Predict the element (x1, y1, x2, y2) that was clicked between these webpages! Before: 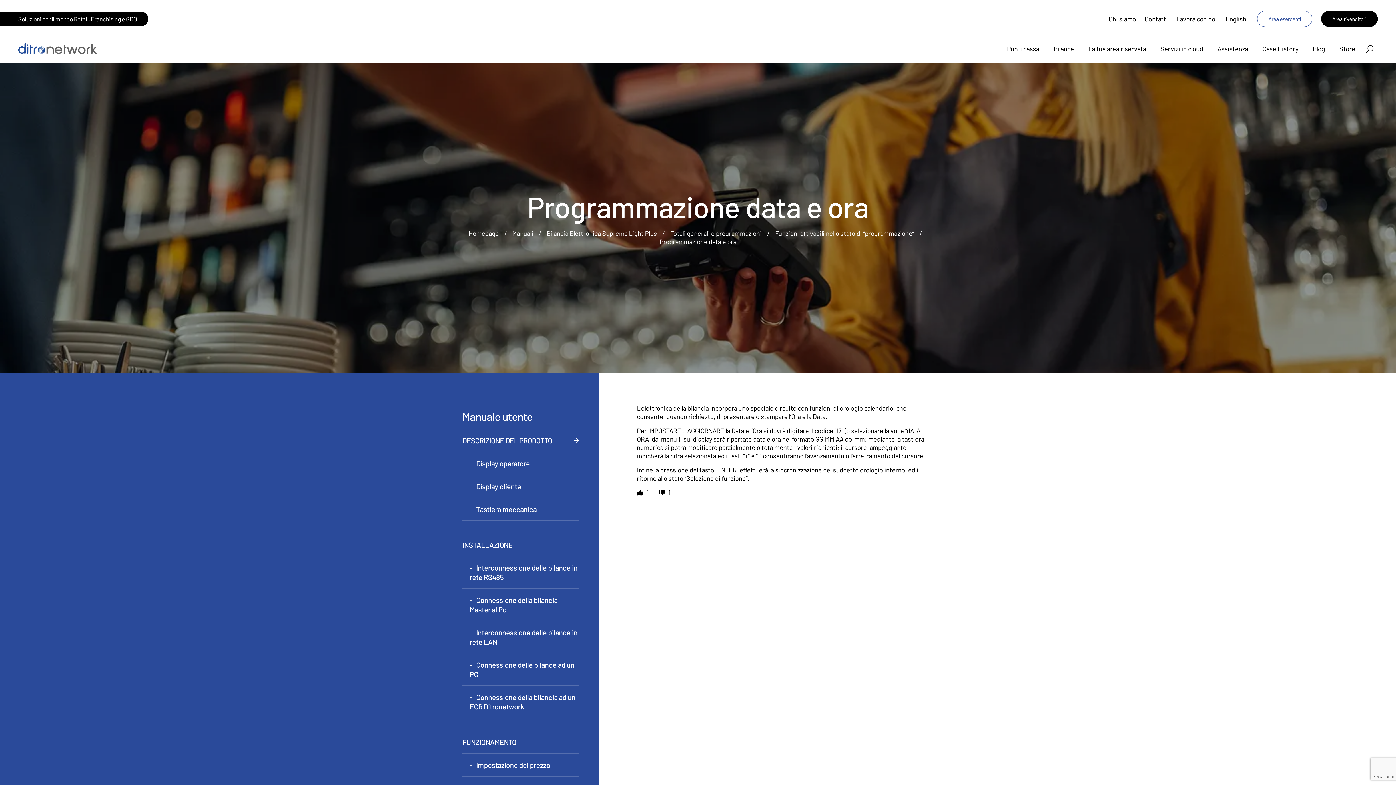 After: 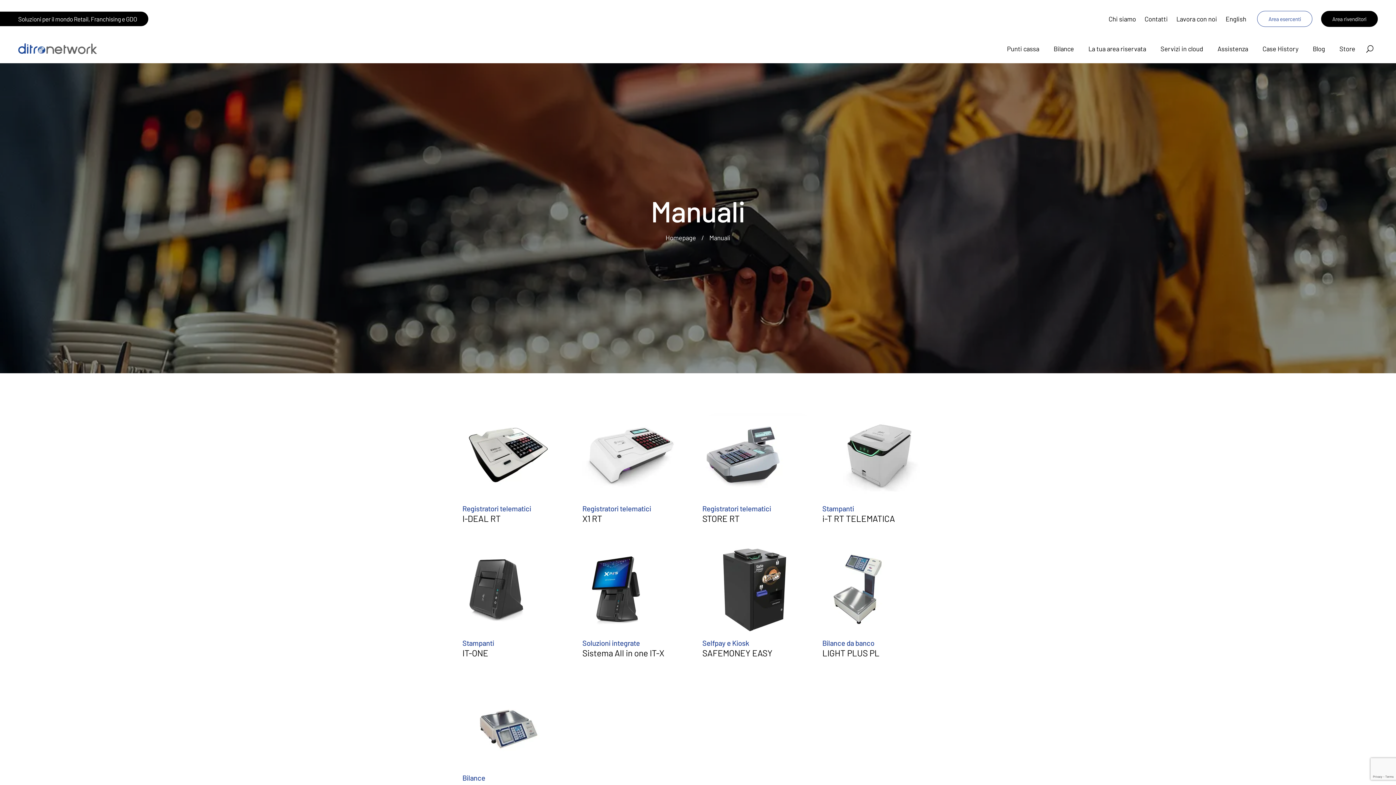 Action: label: Manuali bbox: (512, 229, 533, 237)